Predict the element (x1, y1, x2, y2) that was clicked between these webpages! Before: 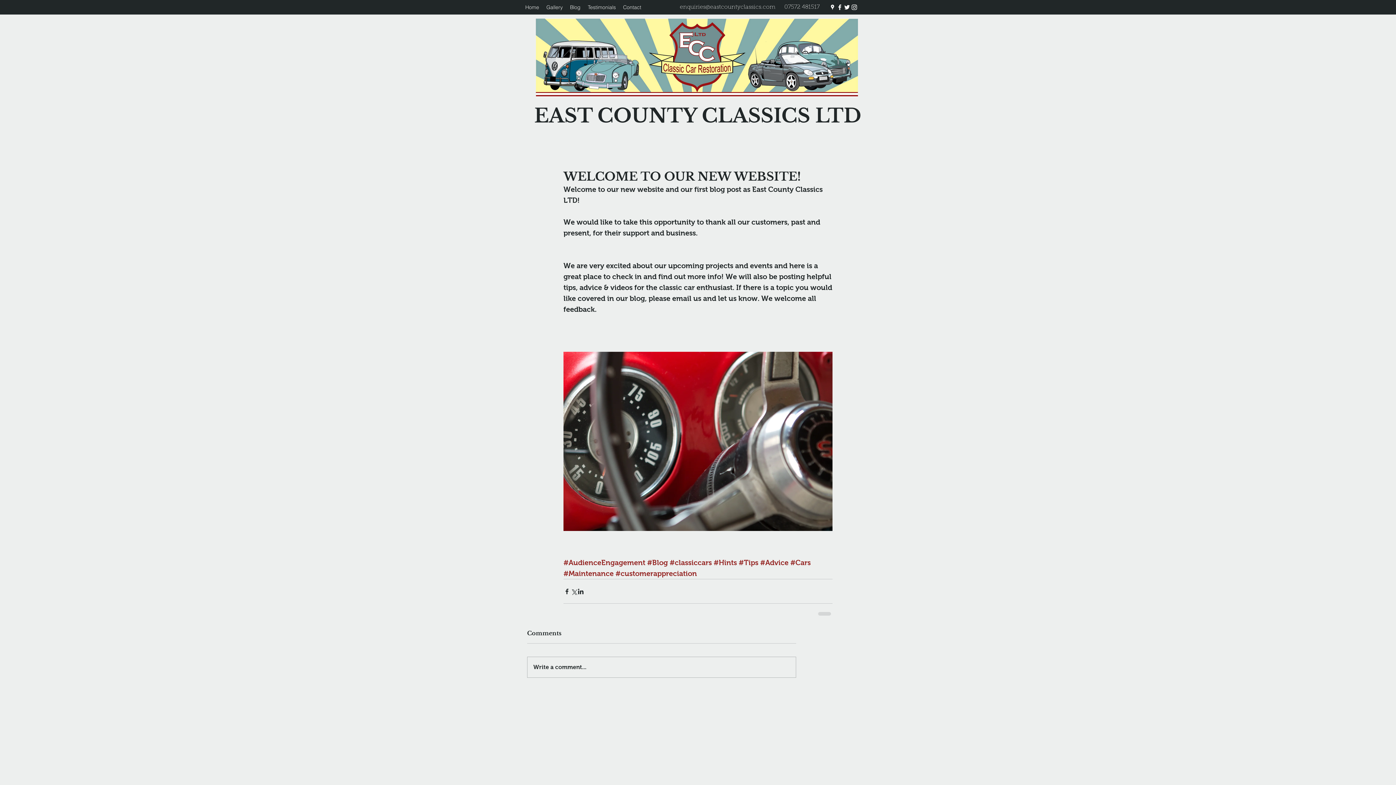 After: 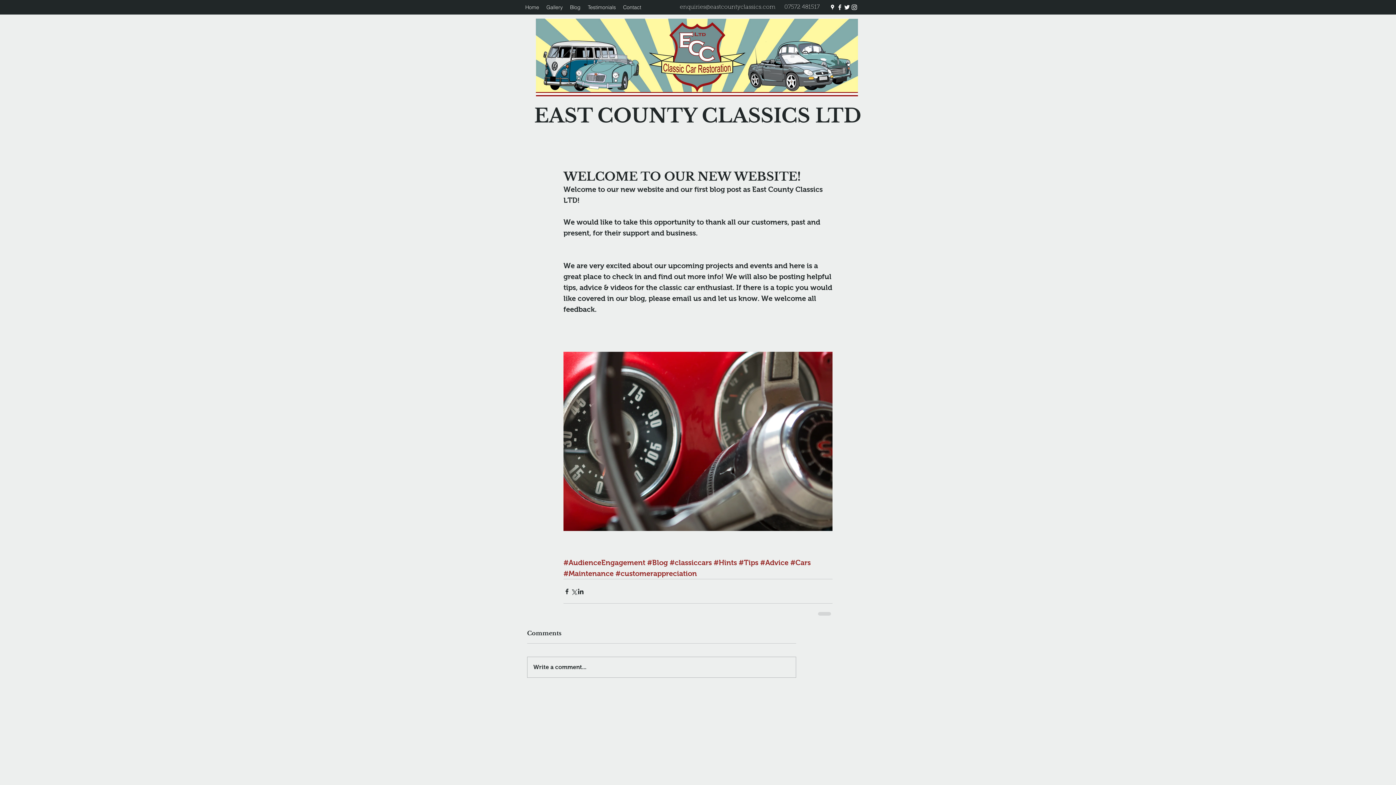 Action: bbox: (680, 4, 775, 10) label: enquiries@eastcountyclassics.com